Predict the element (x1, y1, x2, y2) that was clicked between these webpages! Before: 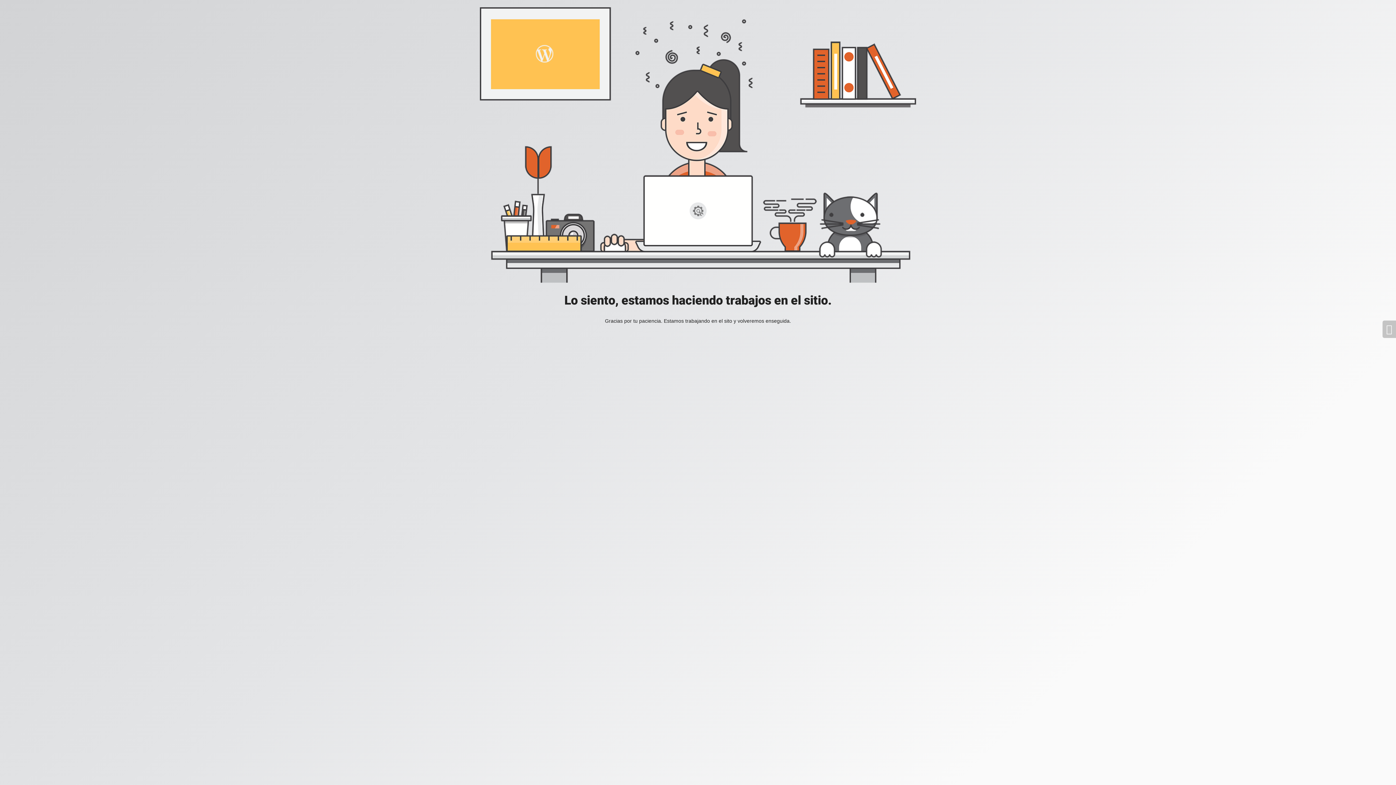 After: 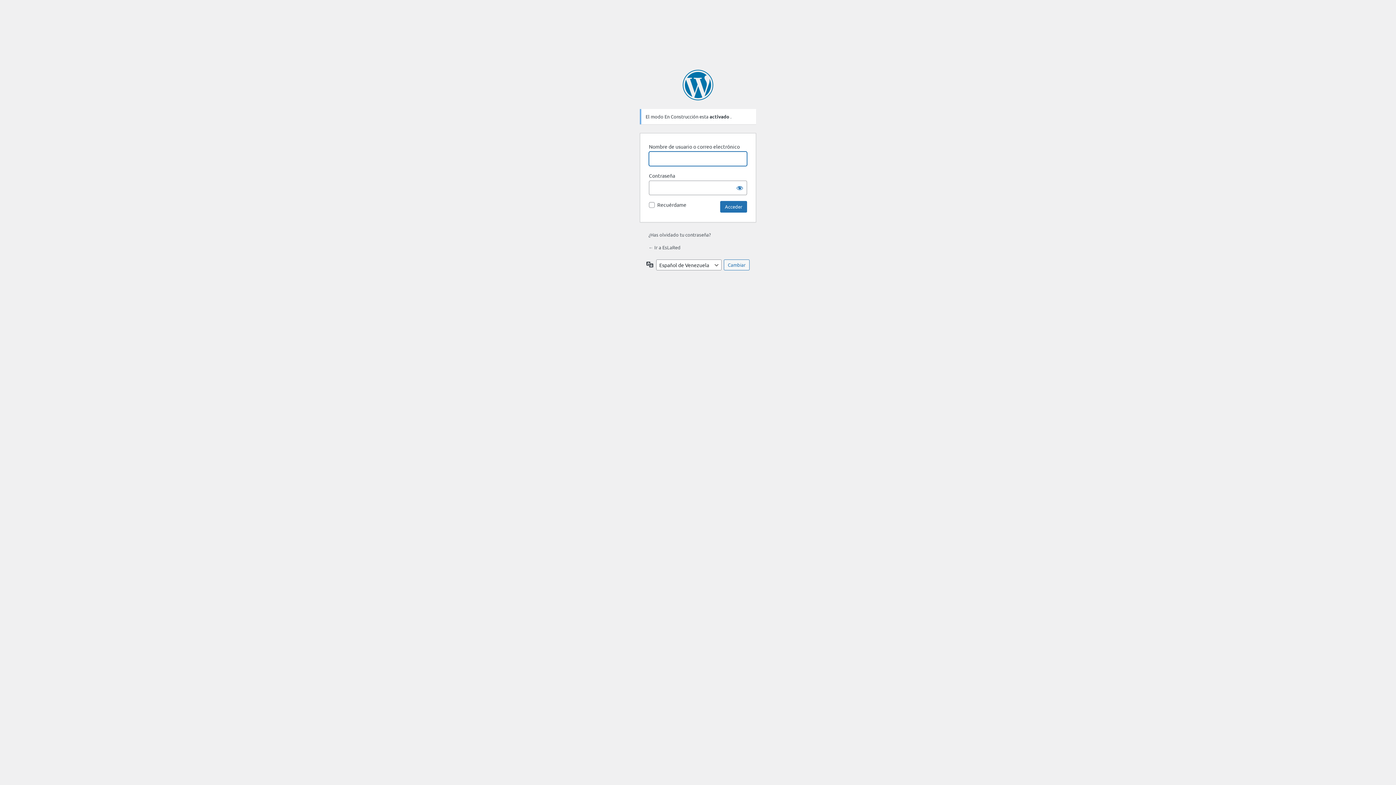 Action: bbox: (1382, 320, 1396, 338)